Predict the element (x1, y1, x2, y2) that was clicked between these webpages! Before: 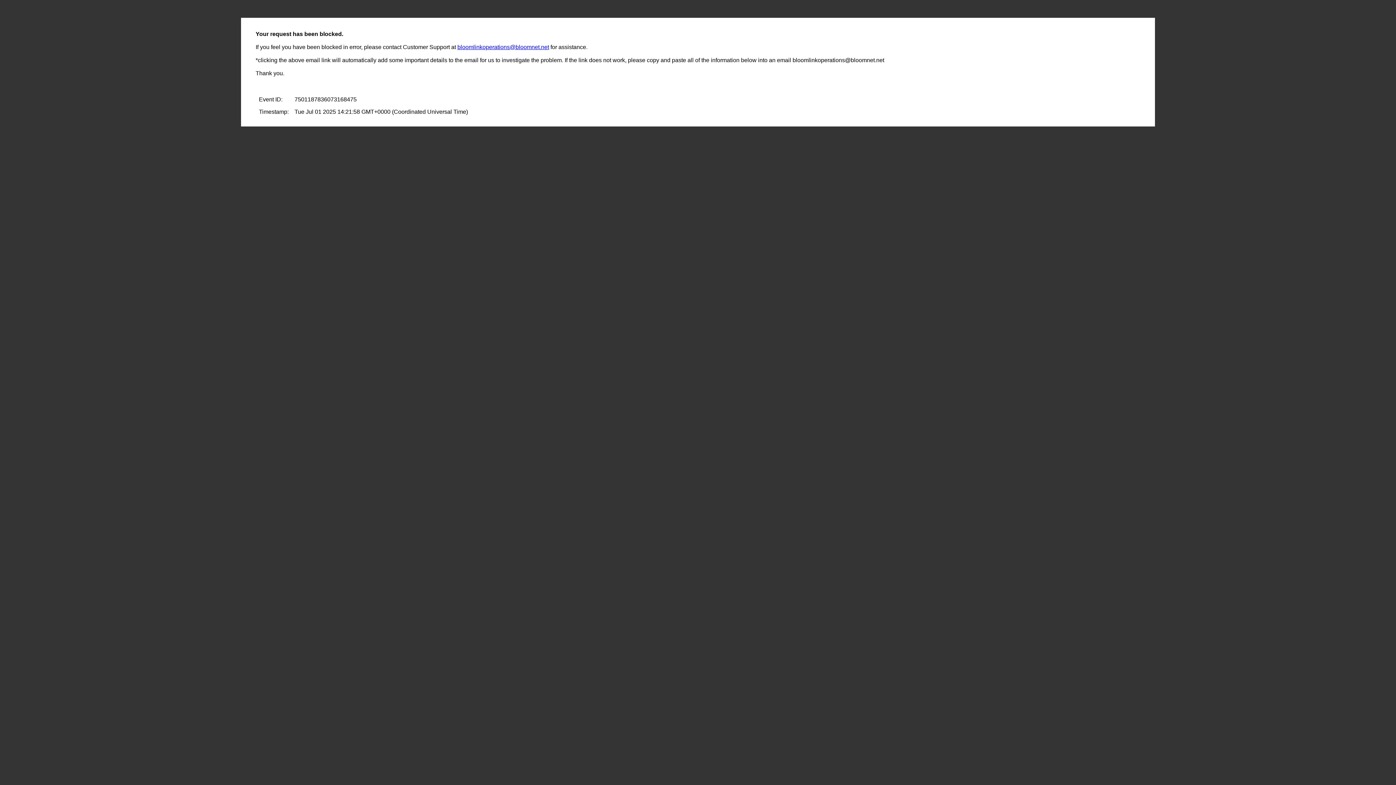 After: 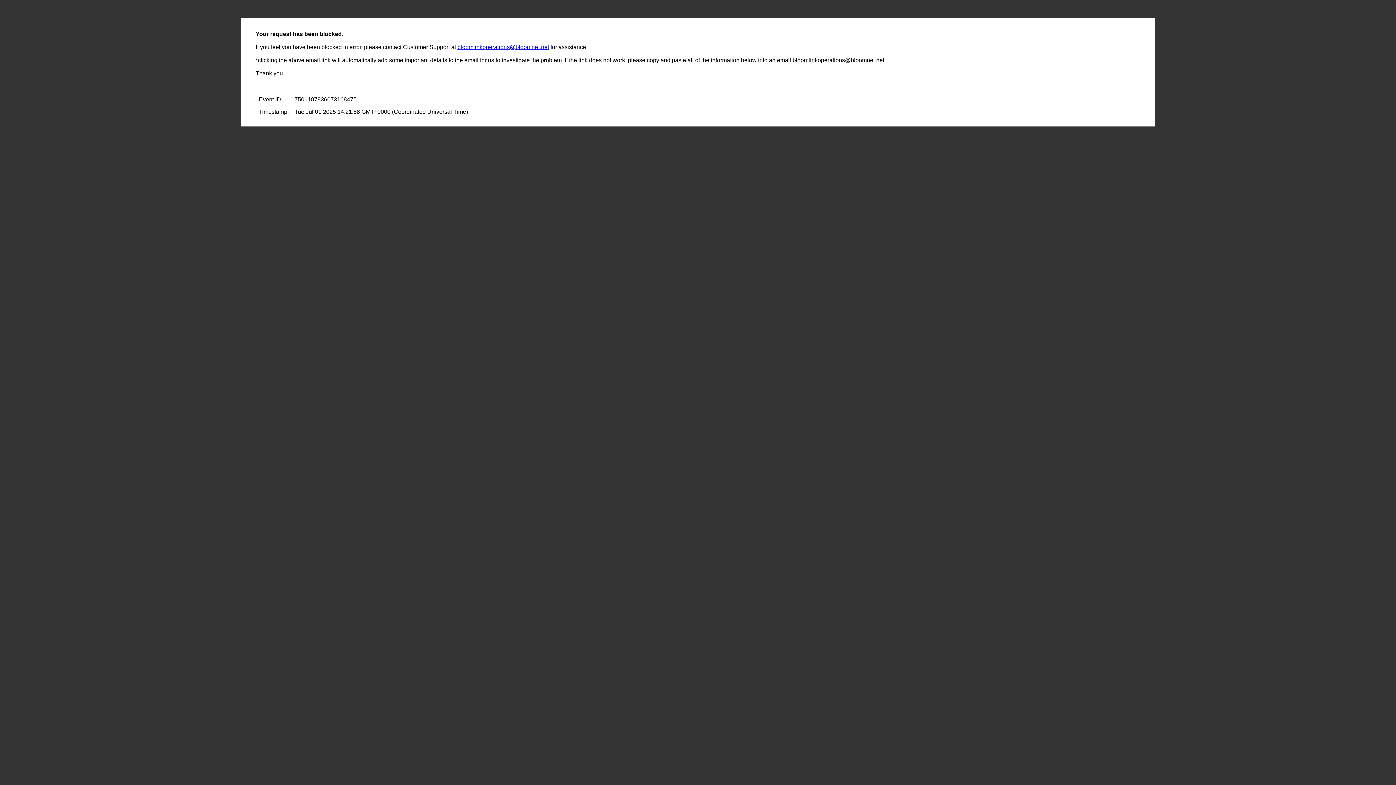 Action: bbox: (457, 44, 549, 50) label: bloomlinkoperations@bloomnet.net